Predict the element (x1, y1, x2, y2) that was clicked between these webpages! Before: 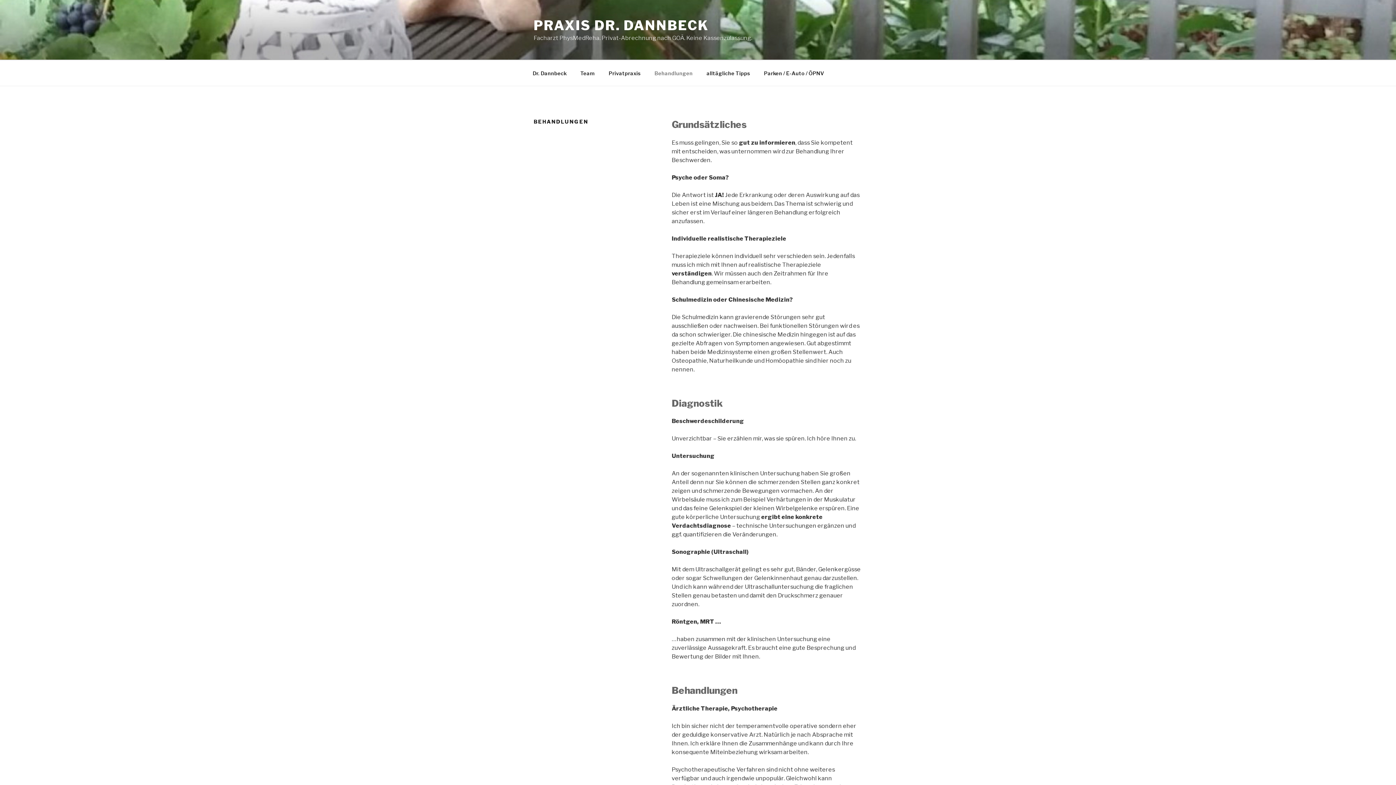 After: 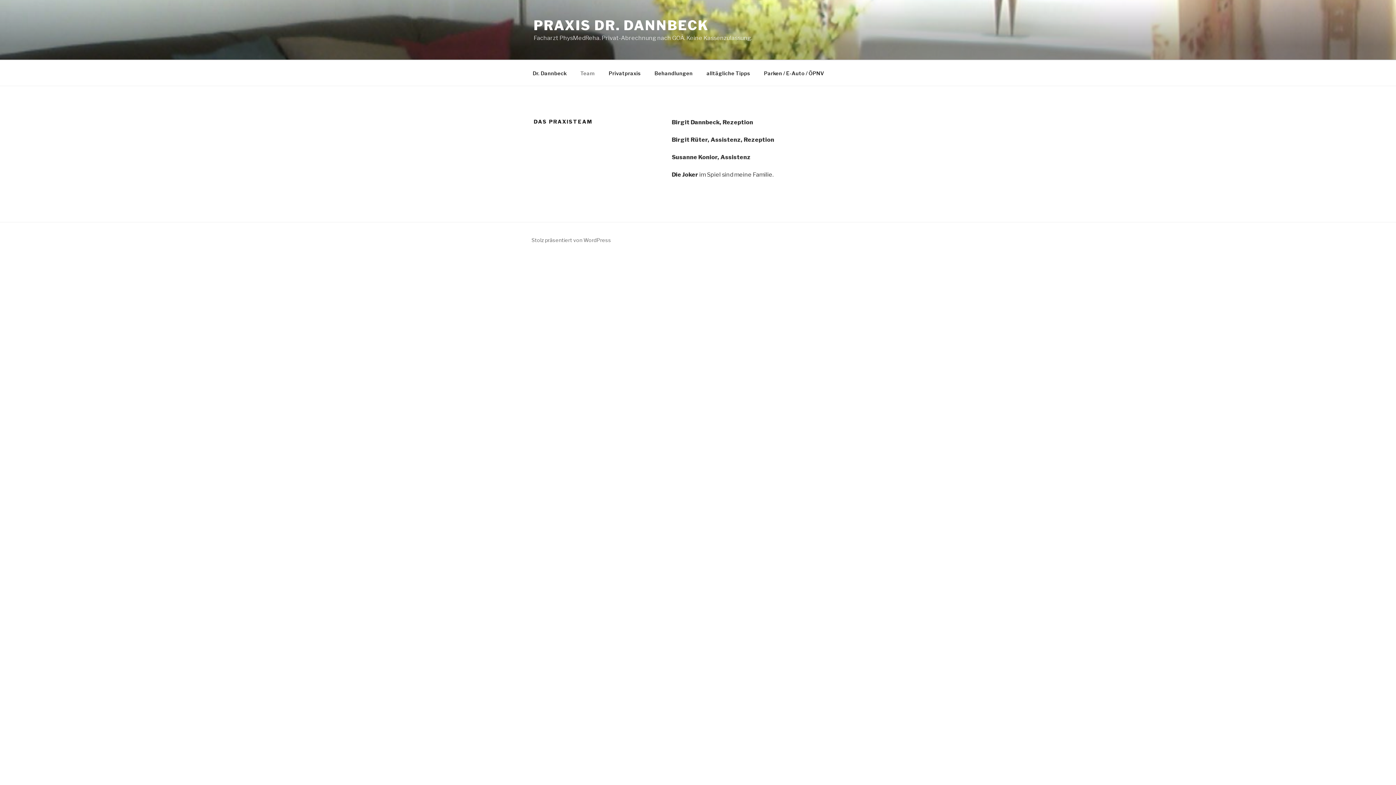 Action: label: Team bbox: (574, 64, 601, 82)